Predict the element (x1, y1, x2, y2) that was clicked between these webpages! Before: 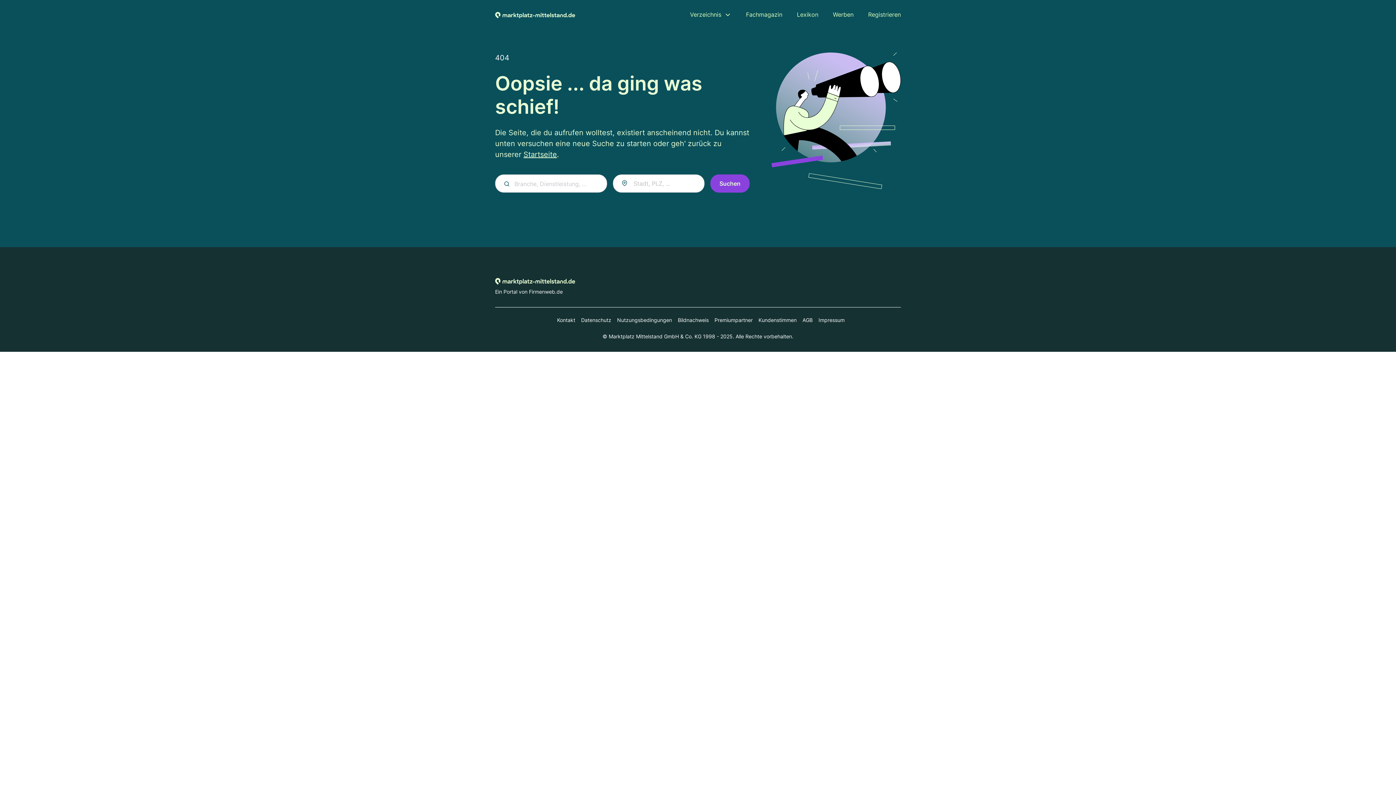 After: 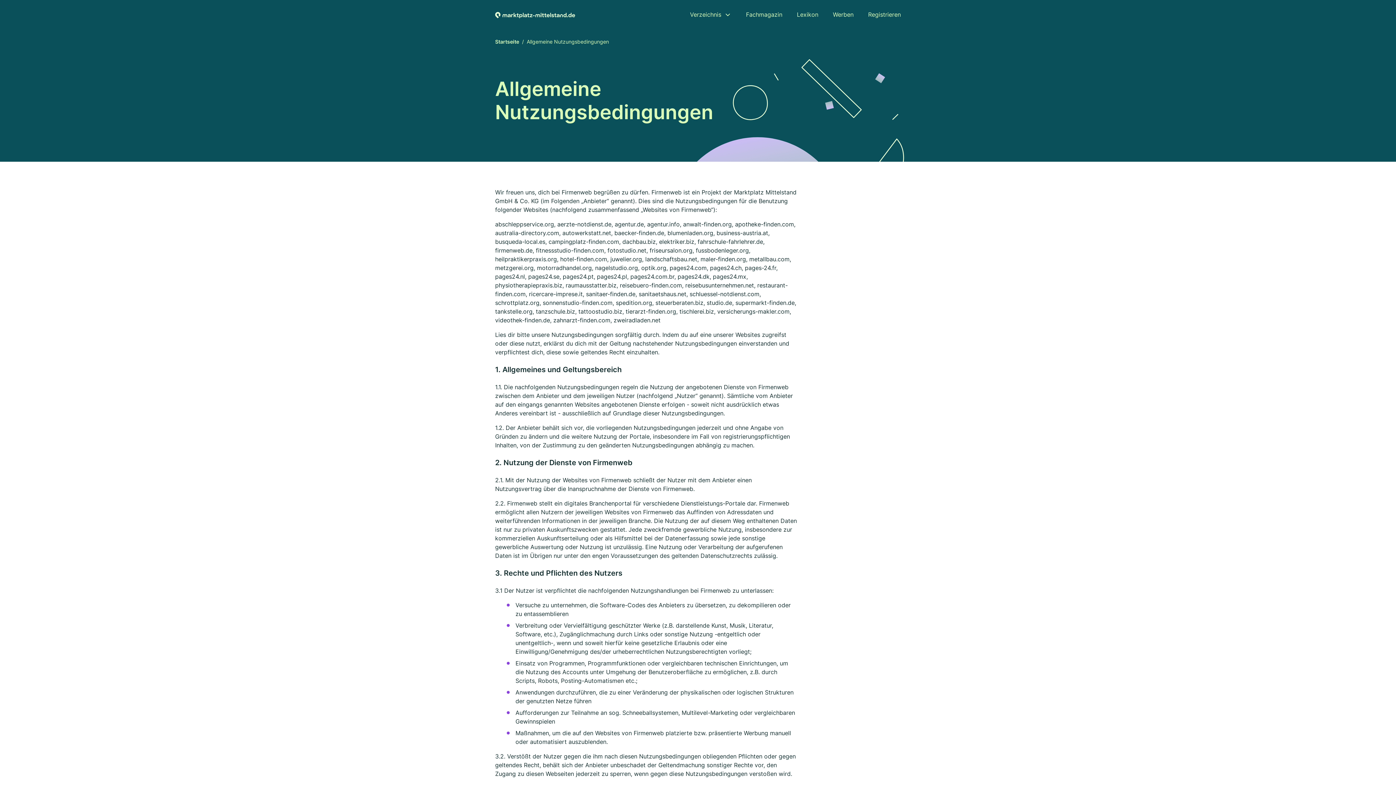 Action: bbox: (611, 316, 672, 324) label: Nutzungsbedingungen